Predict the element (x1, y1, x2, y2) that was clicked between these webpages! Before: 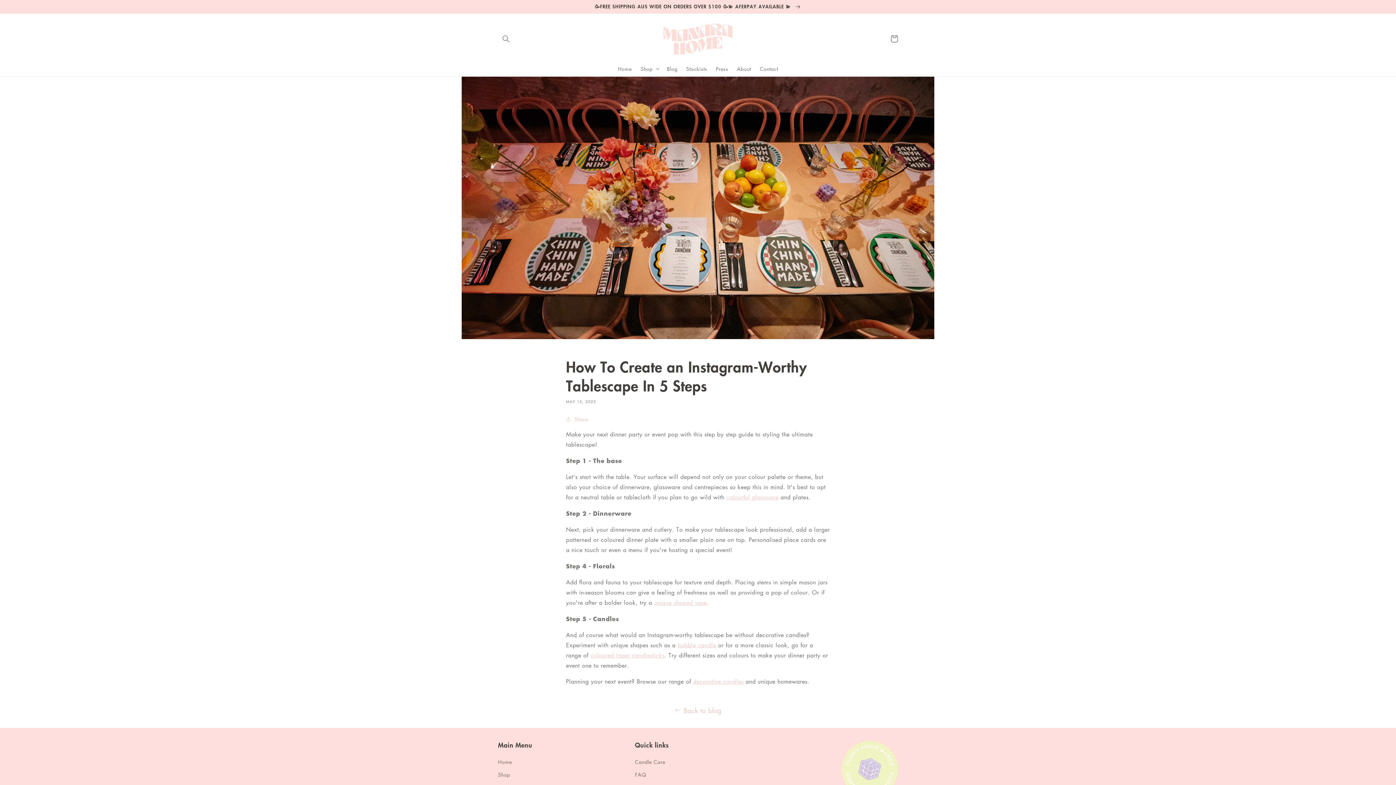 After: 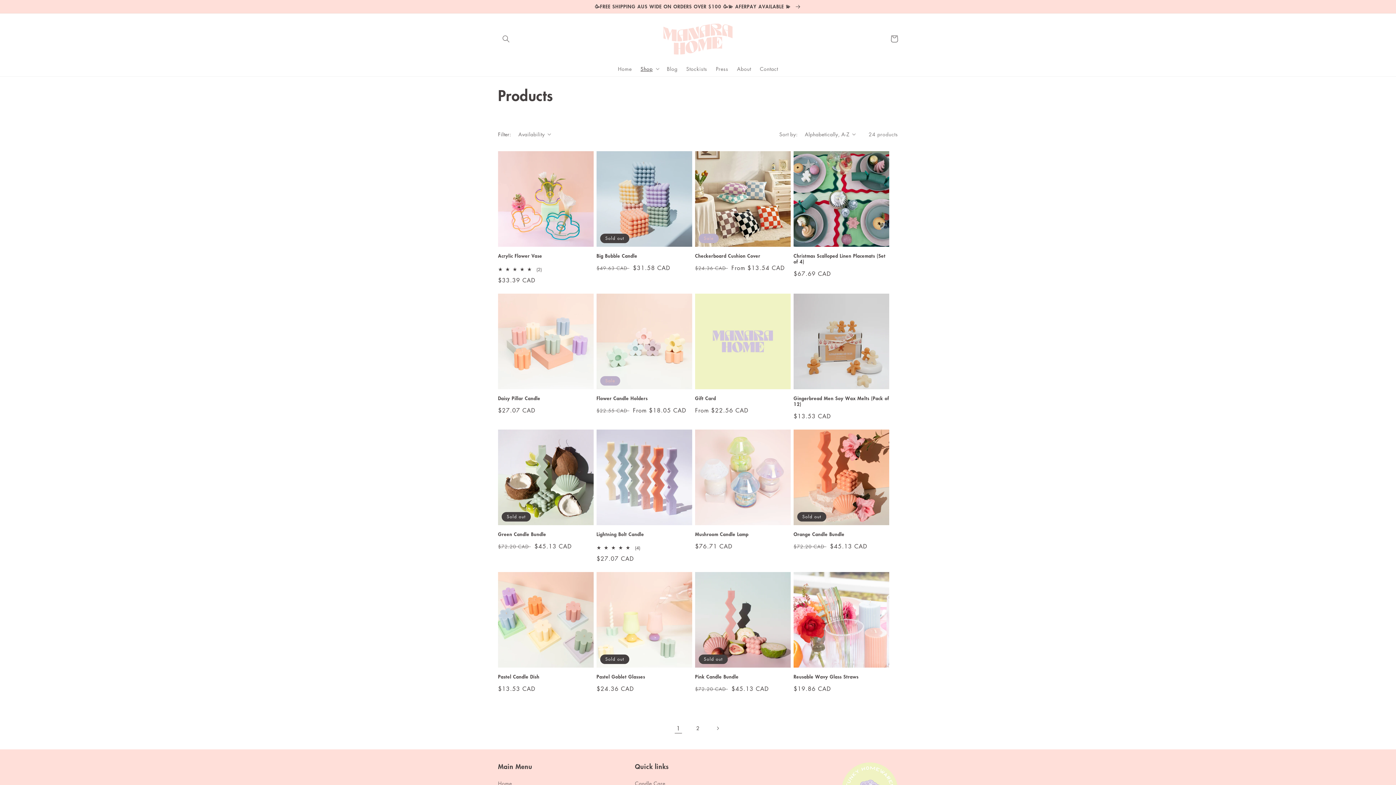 Action: label: Shop bbox: (498, 768, 510, 781)